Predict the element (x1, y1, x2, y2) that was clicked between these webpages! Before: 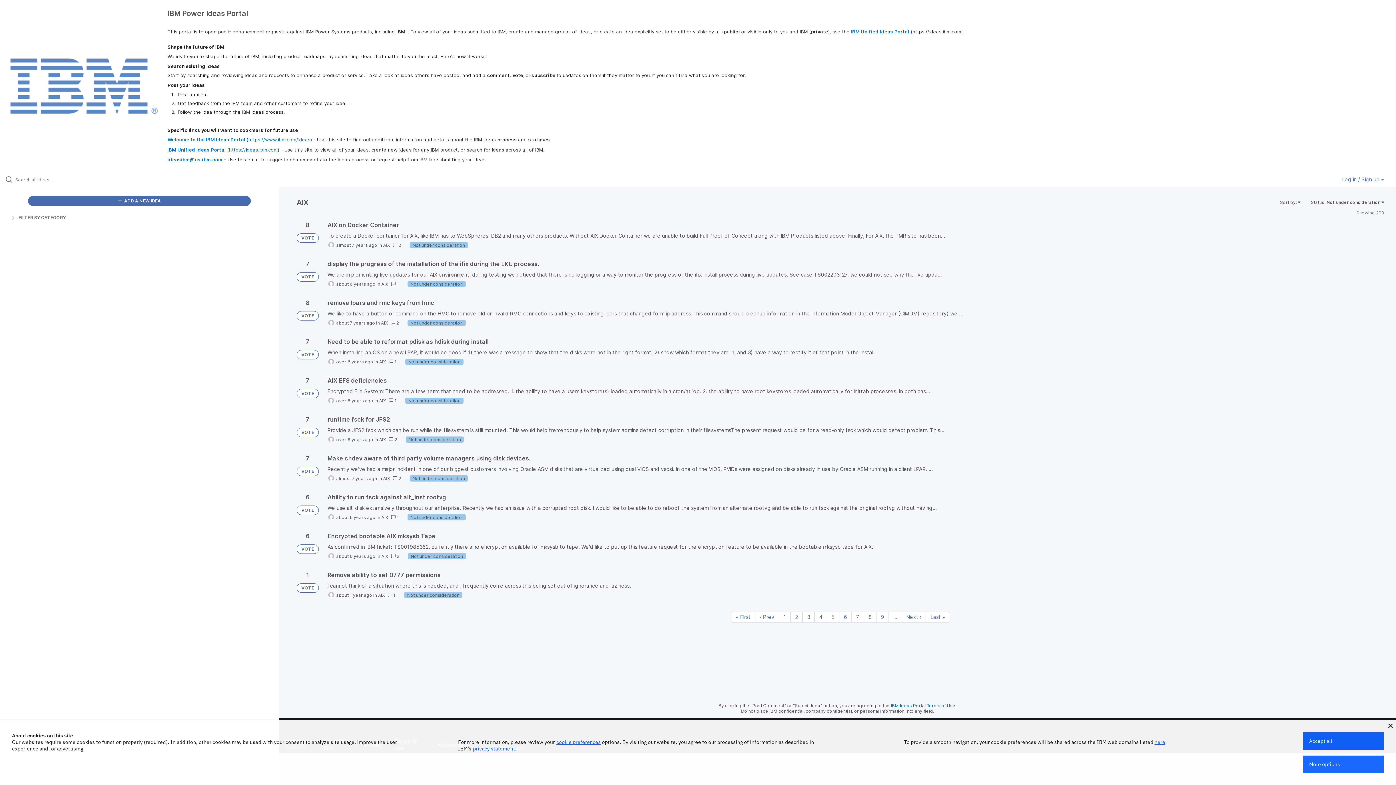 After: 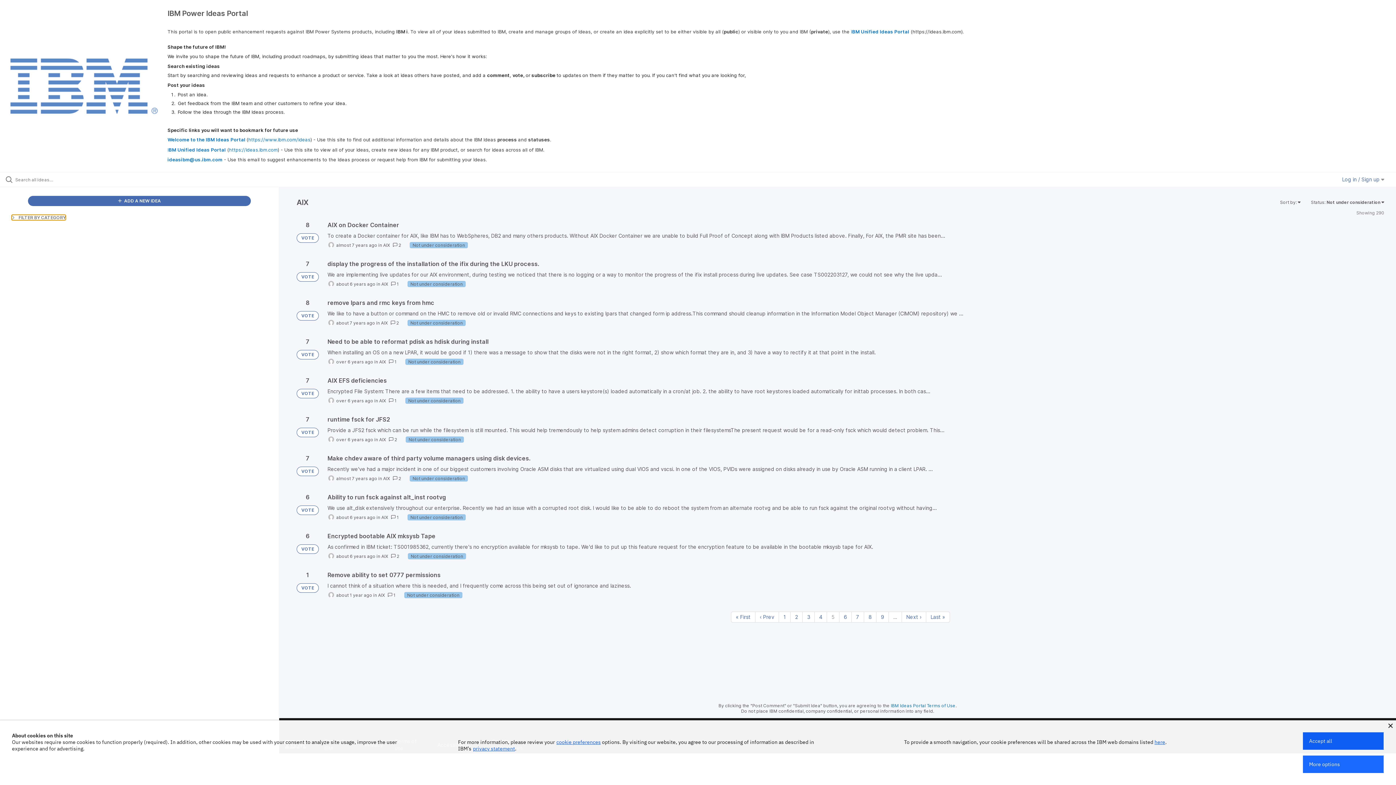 Action: label:  FILTER BY CATEGORY bbox: (11, 214, 65, 220)